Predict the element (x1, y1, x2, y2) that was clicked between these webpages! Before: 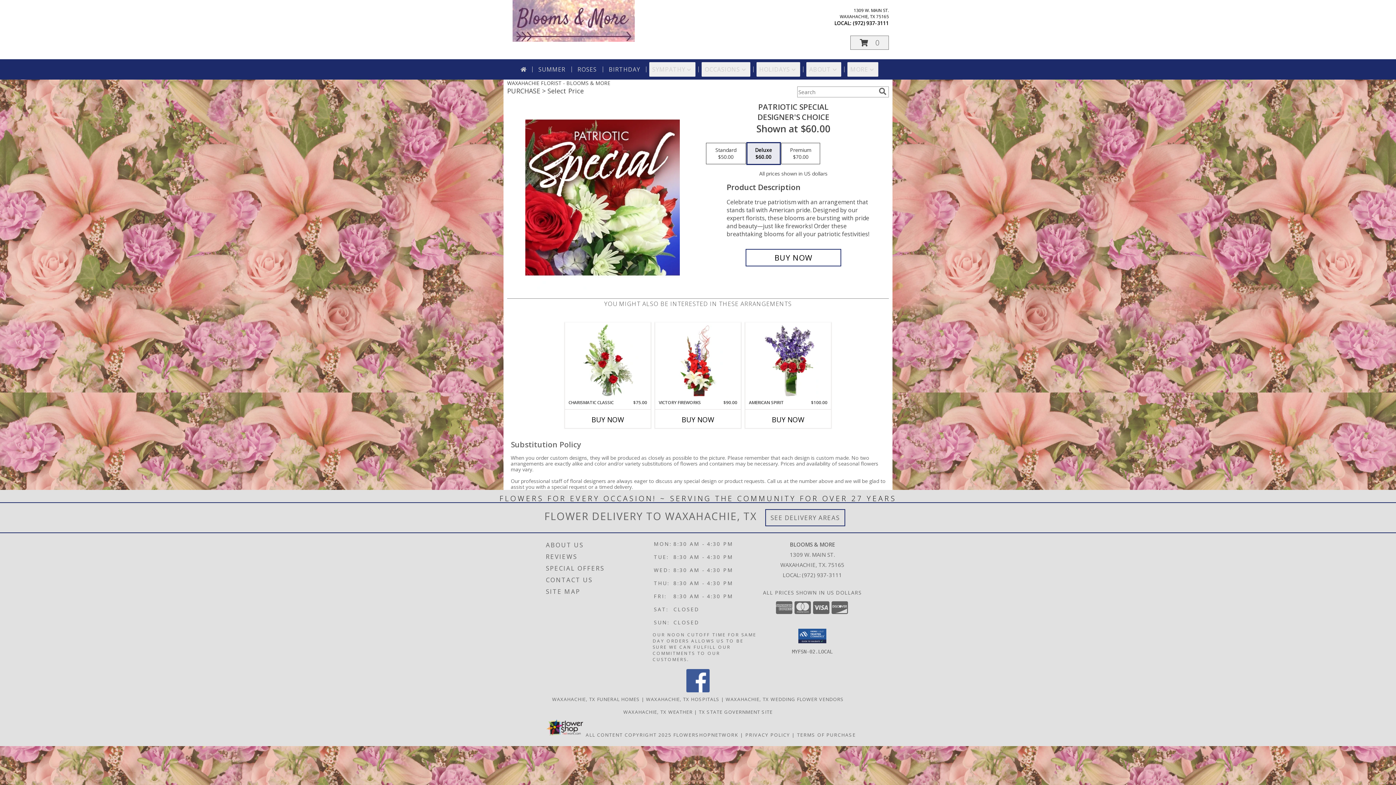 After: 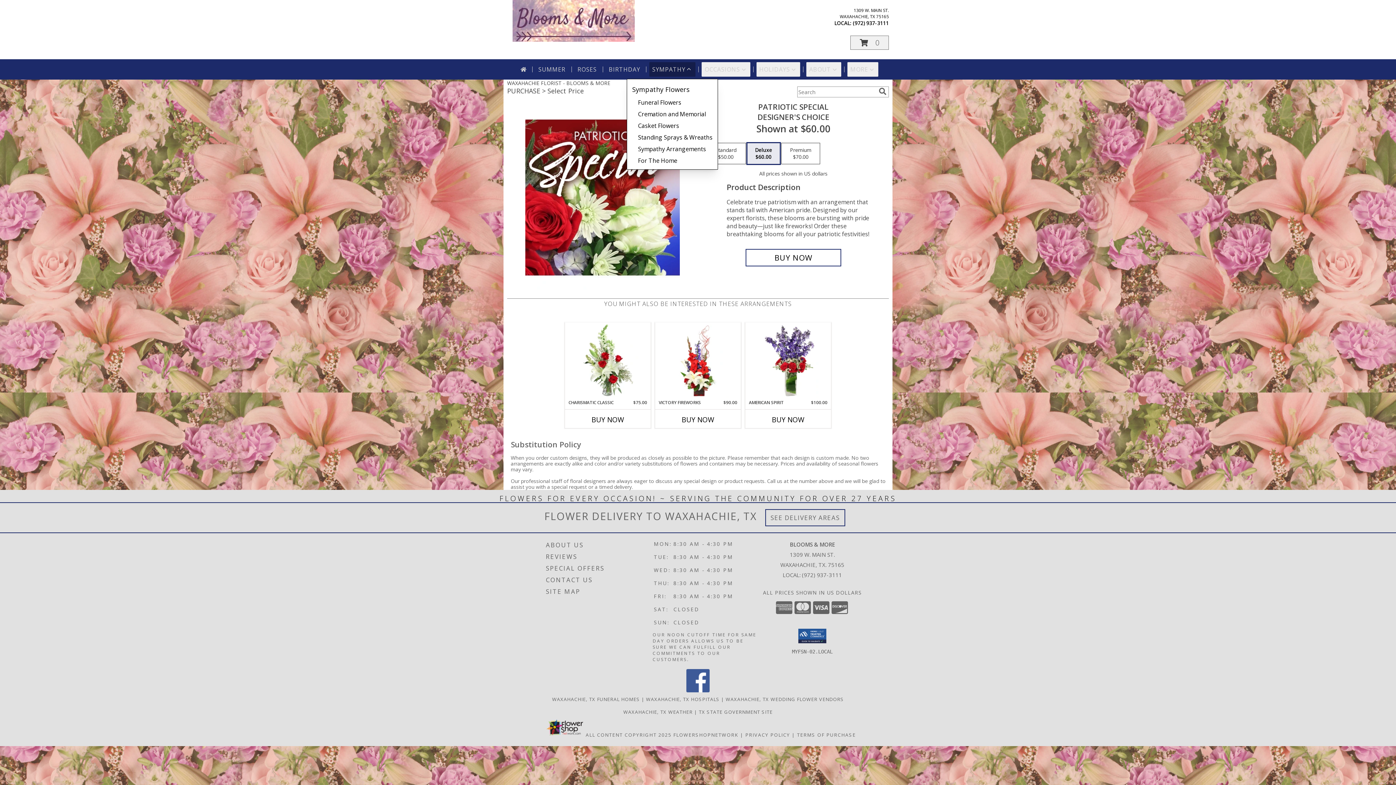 Action: bbox: (649, 62, 695, 76) label: SYMPATHY